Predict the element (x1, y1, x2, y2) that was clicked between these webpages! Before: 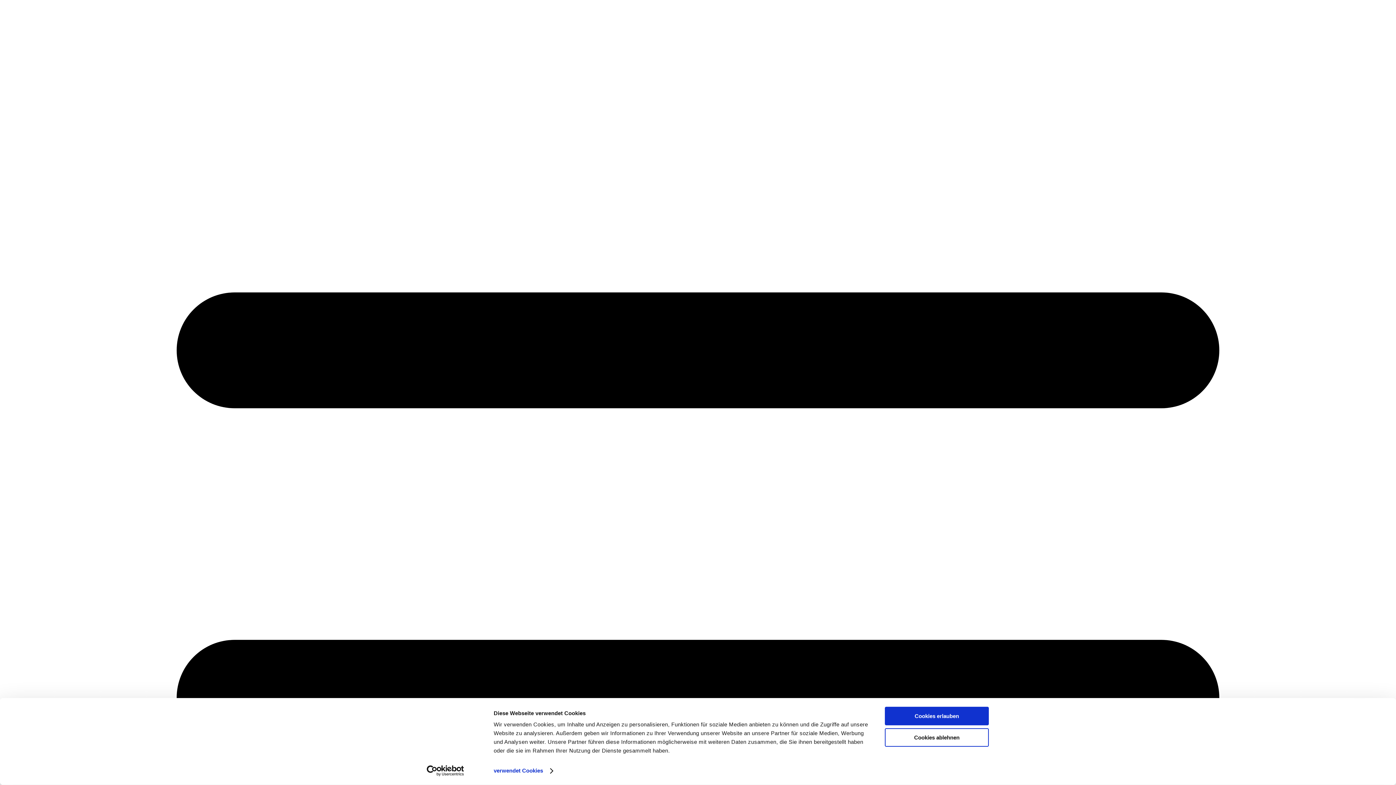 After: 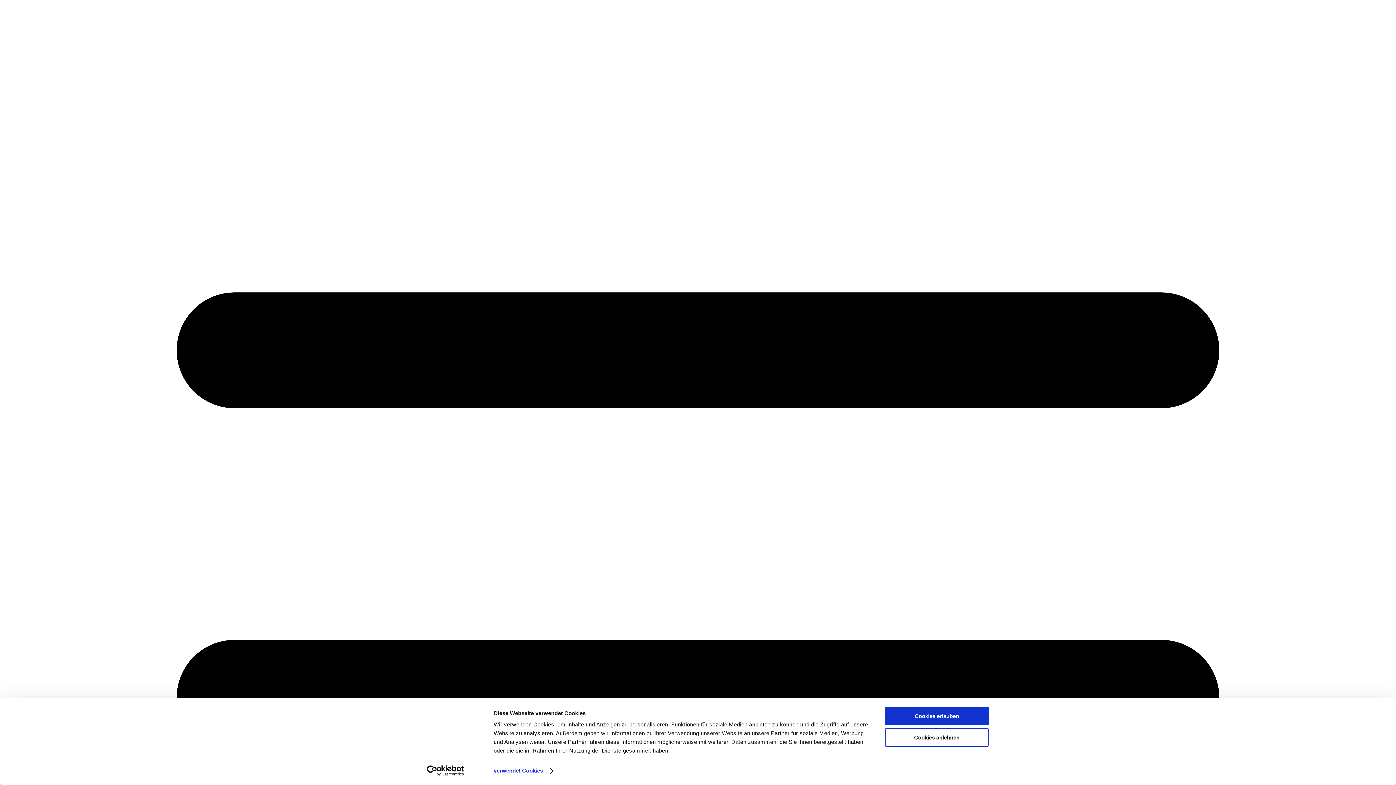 Action: bbox: (413, 765, 477, 776) label: Cookiebot - opens in a new window